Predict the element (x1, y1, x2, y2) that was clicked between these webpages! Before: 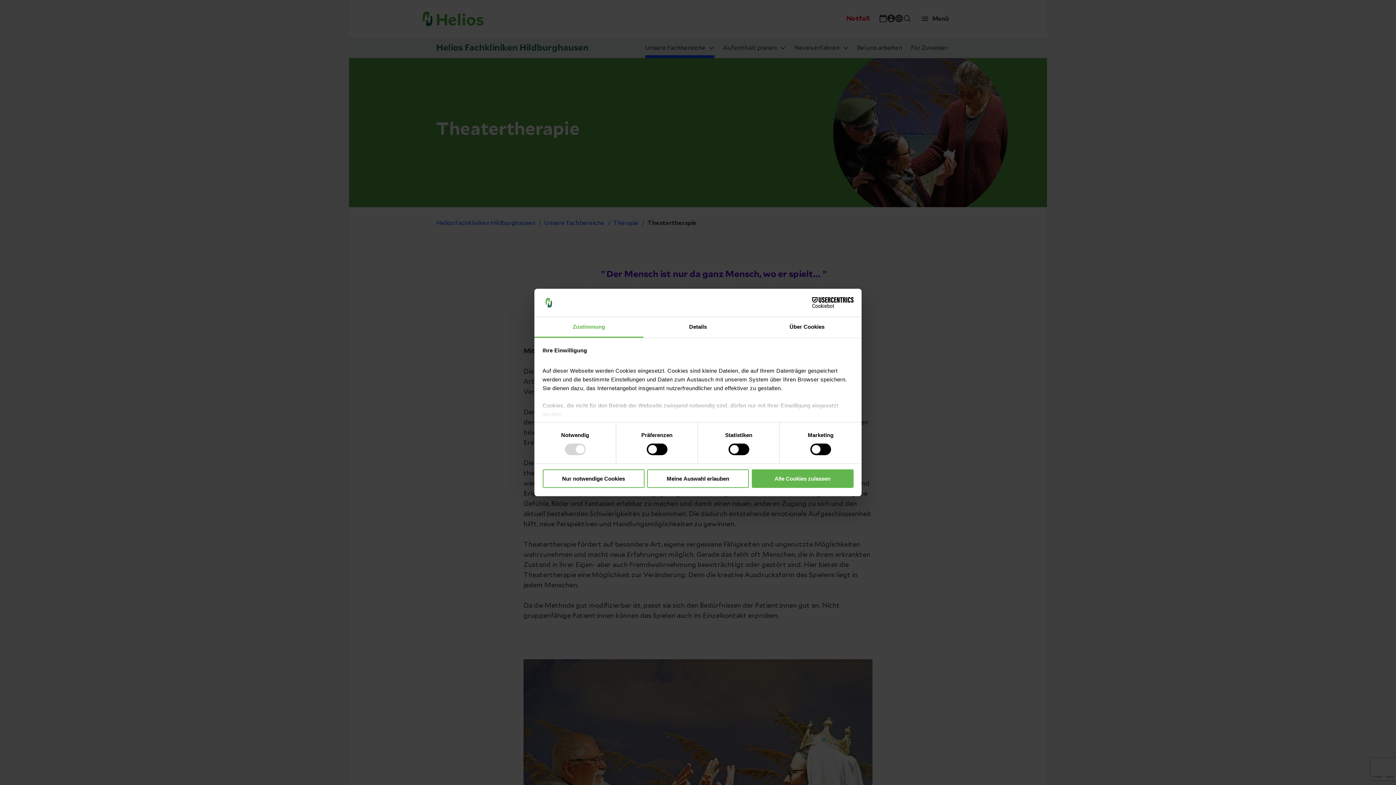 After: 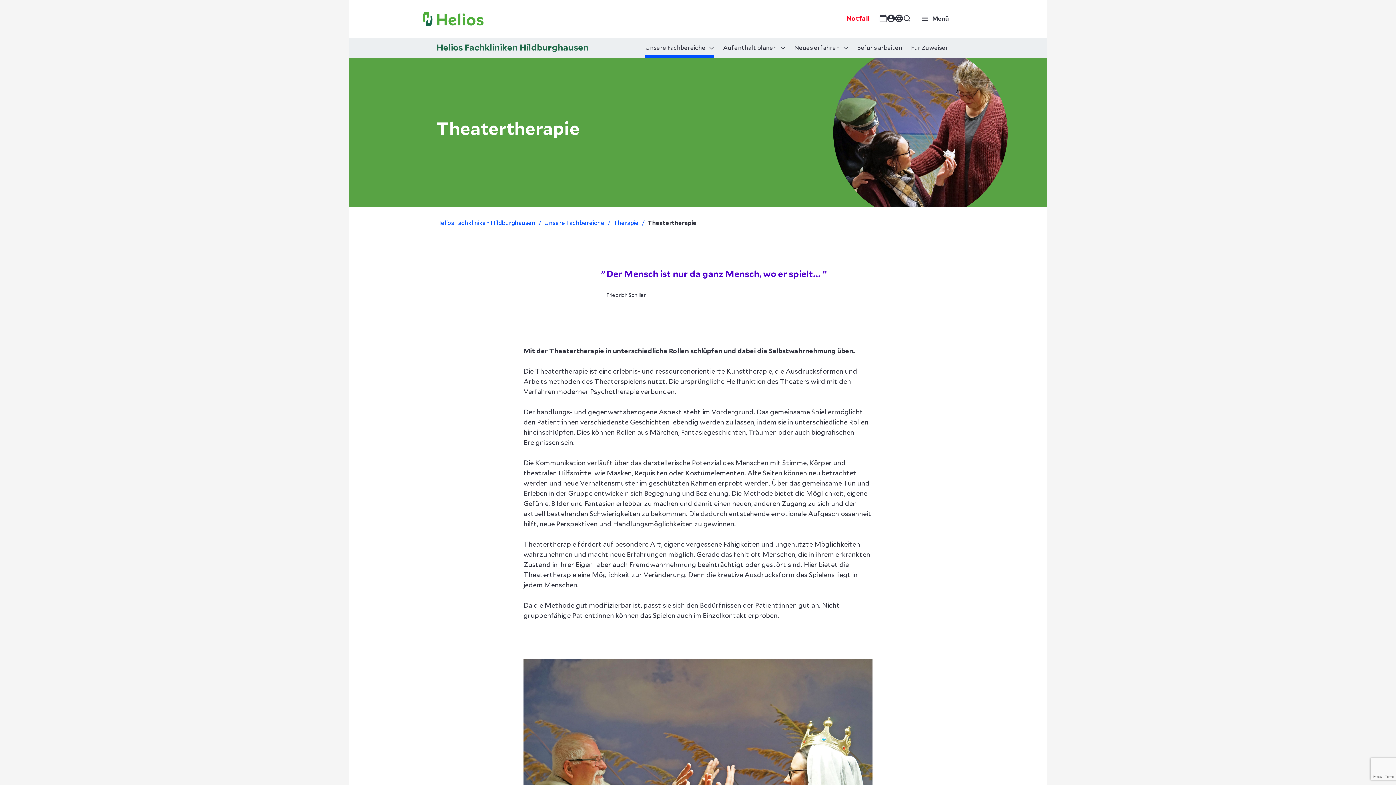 Action: label: Meine Auswahl erlauben bbox: (647, 469, 749, 488)